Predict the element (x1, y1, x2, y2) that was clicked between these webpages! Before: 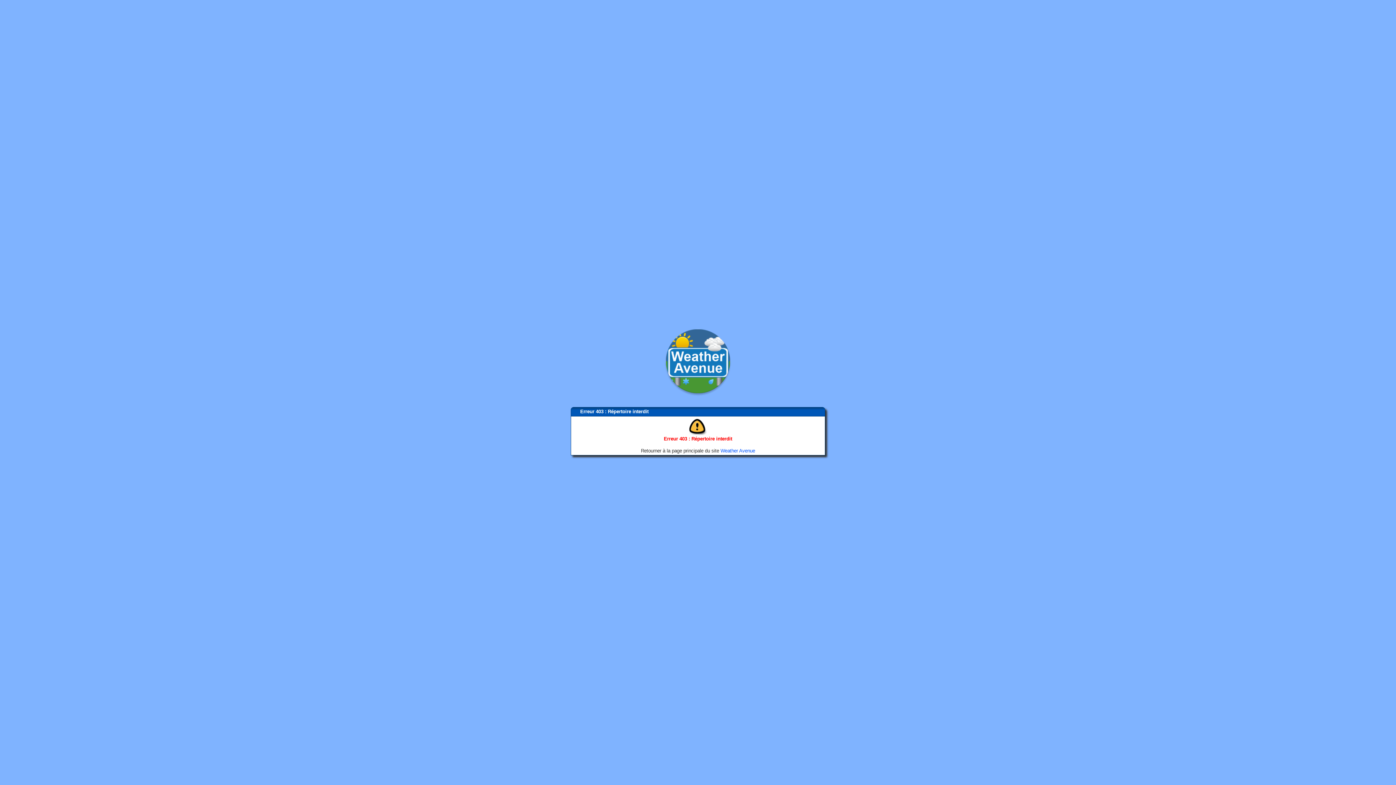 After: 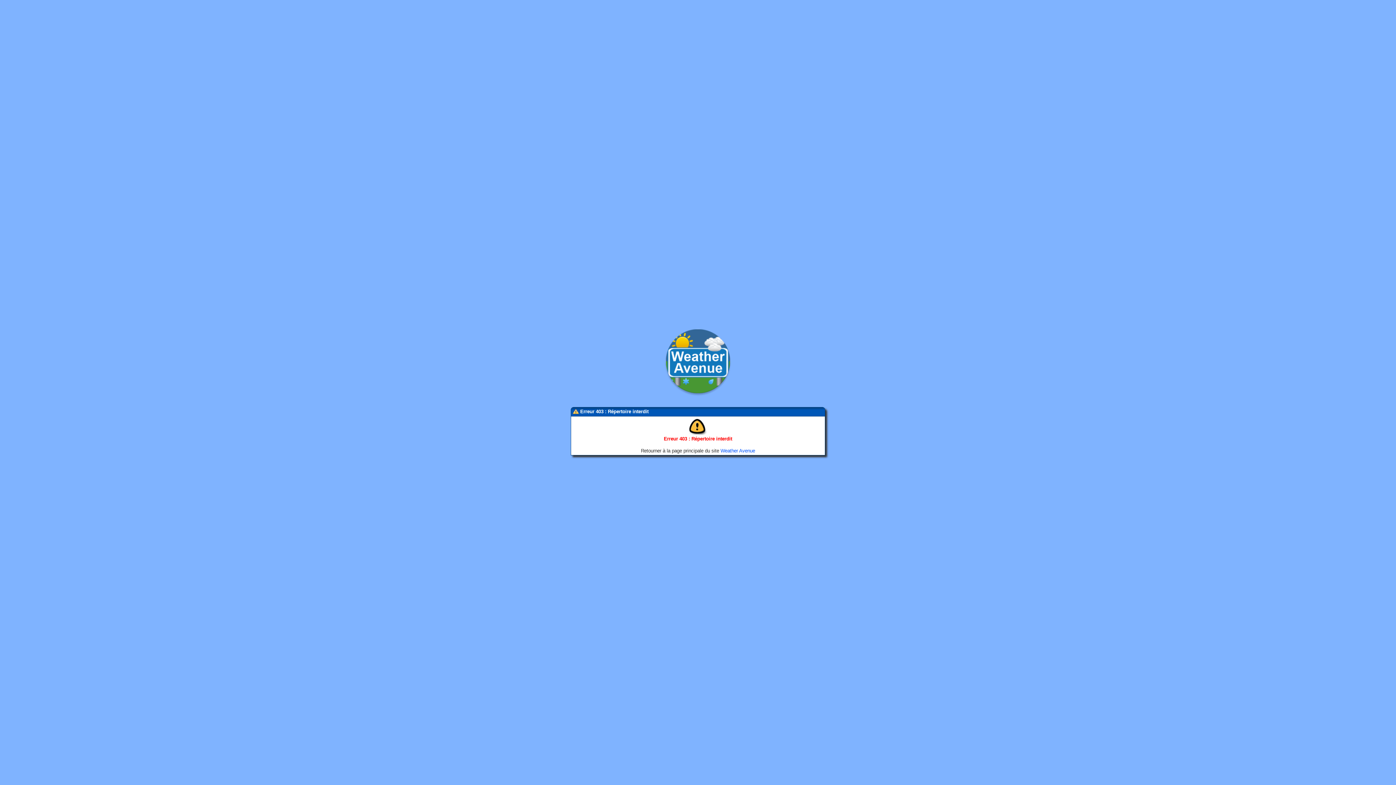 Action: bbox: (663, 392, 733, 397)